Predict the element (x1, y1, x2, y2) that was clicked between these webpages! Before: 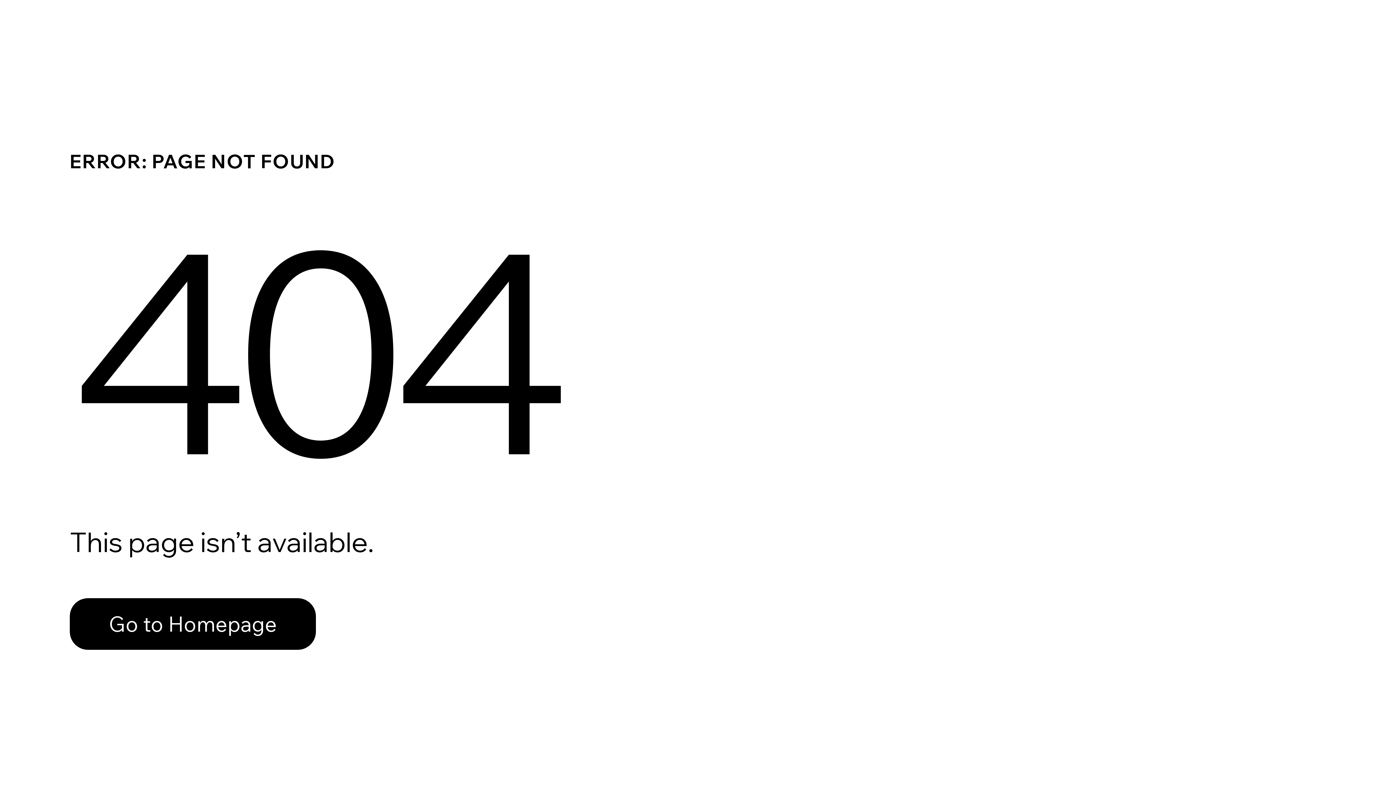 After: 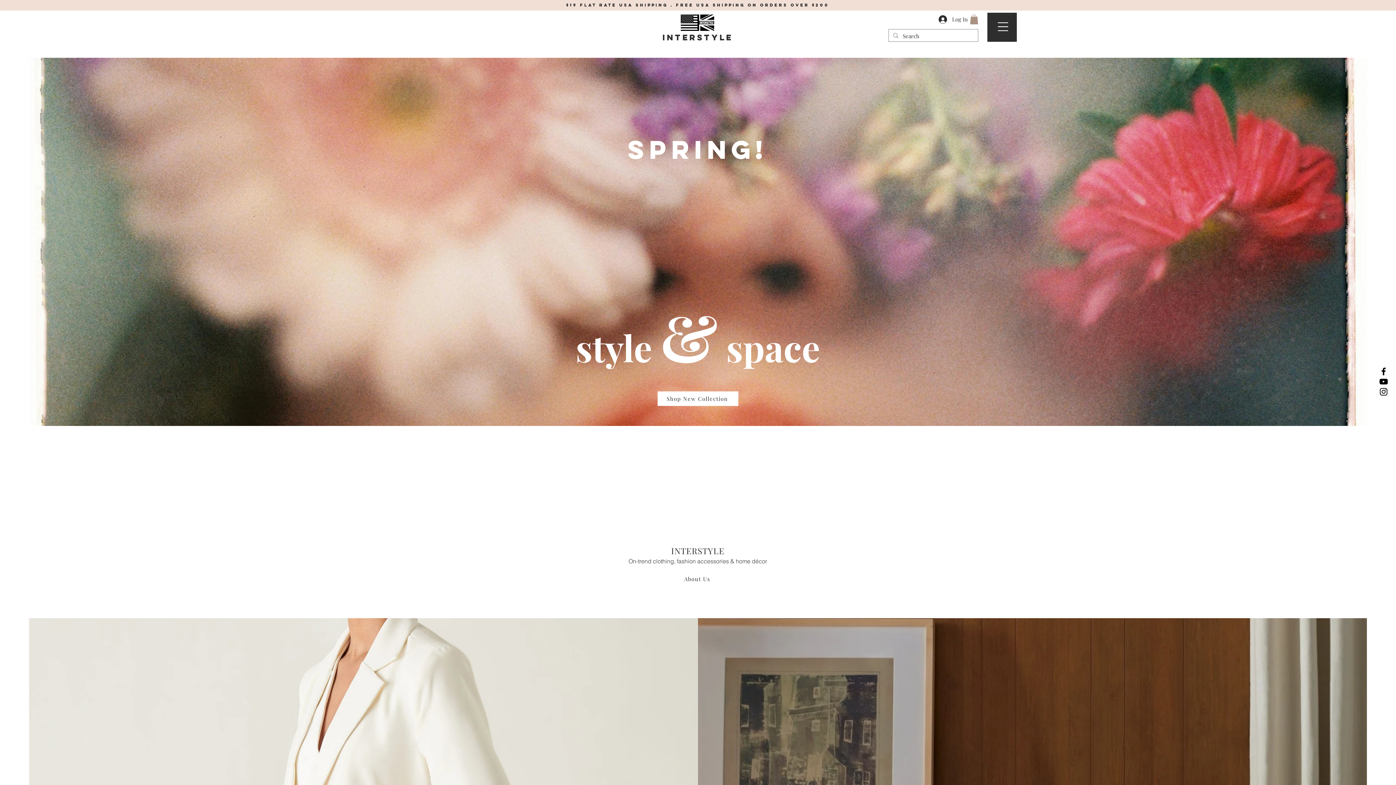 Action: bbox: (69, 582, 768, 659) label: Go to Homepage